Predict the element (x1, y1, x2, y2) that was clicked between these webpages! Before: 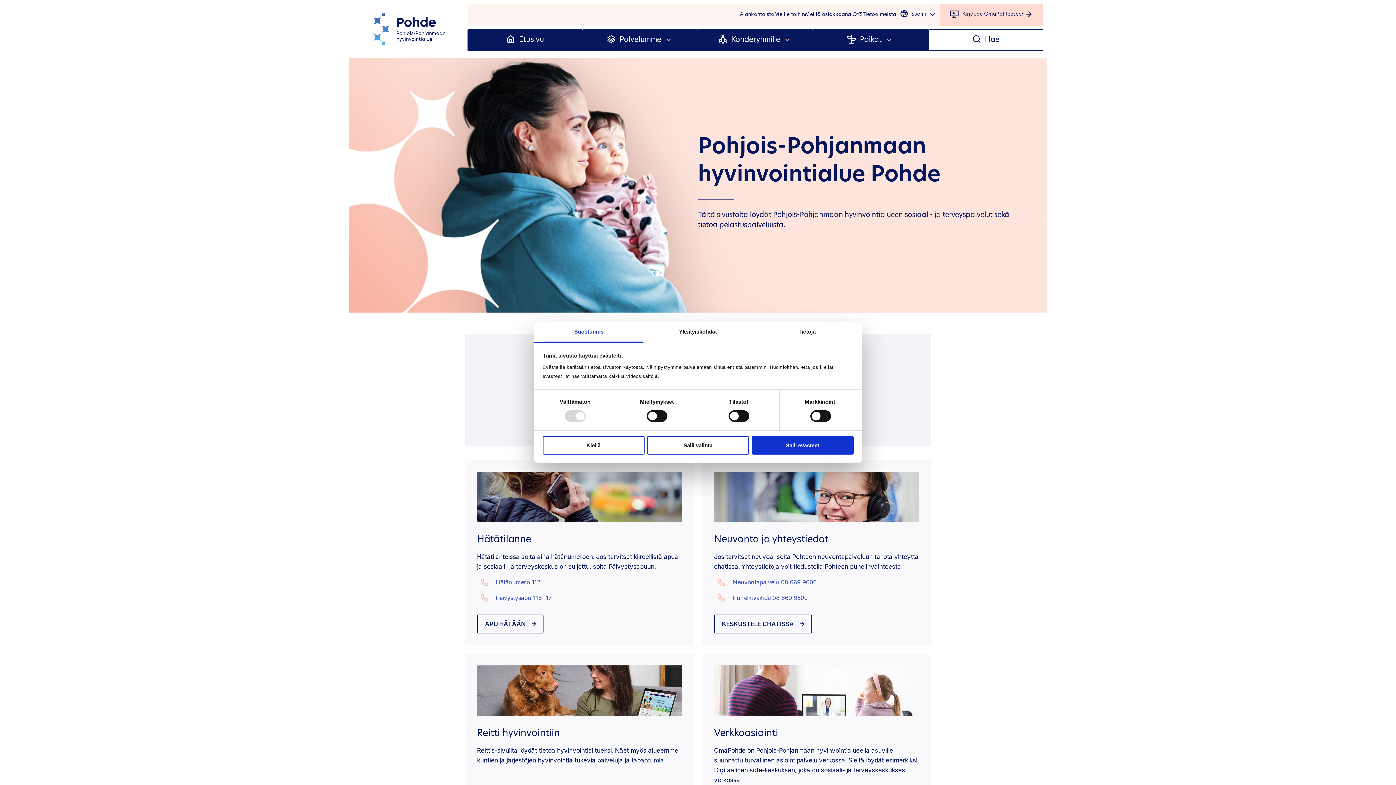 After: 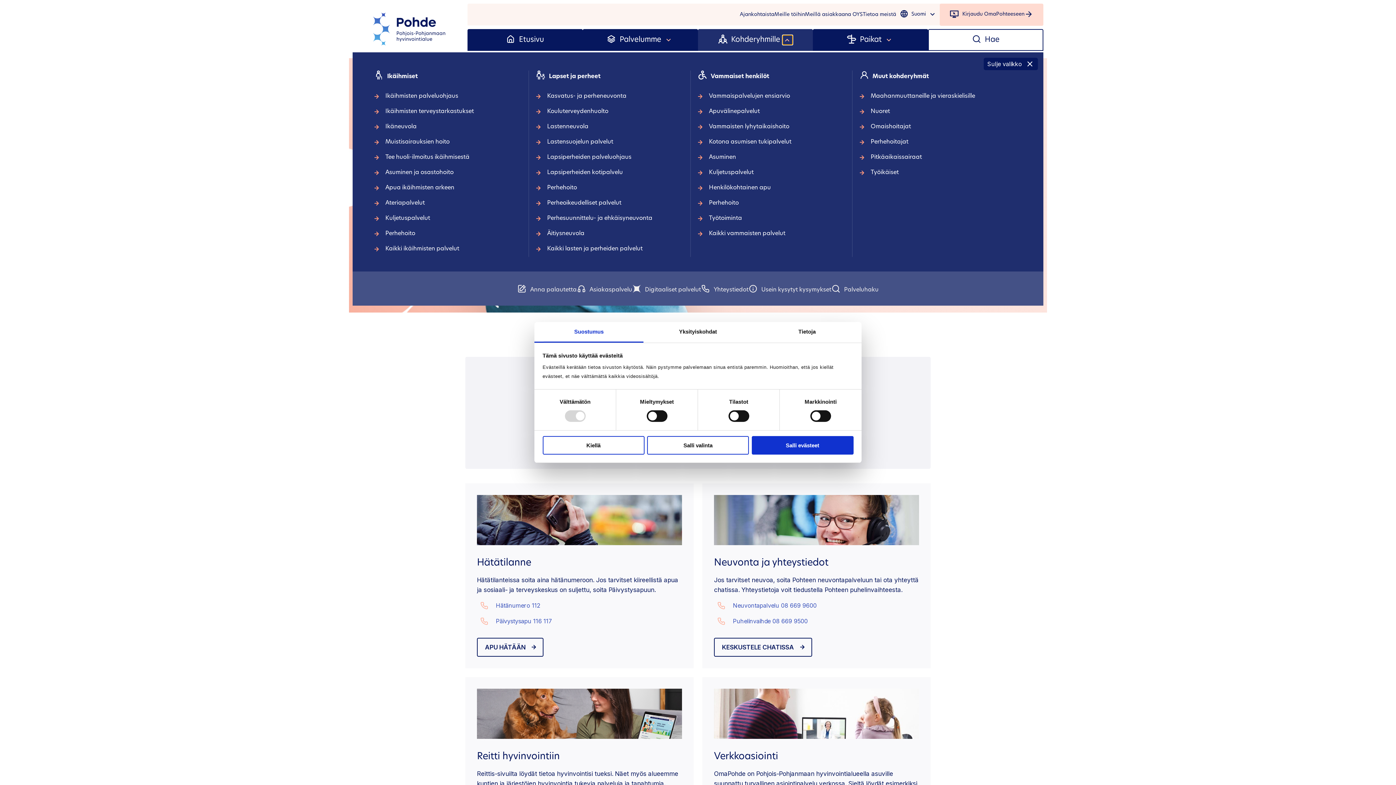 Action: bbox: (783, 35, 792, 44) label: Toggle submenu